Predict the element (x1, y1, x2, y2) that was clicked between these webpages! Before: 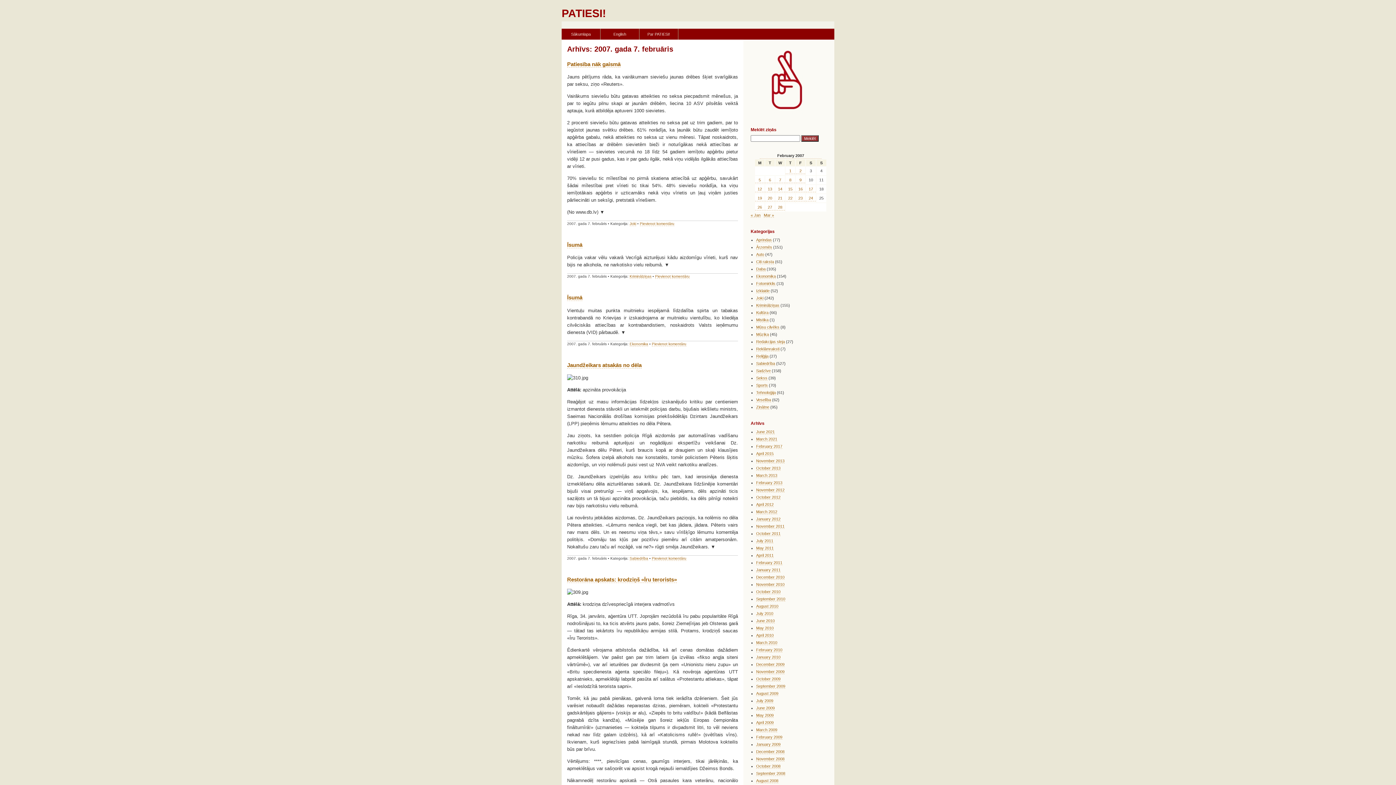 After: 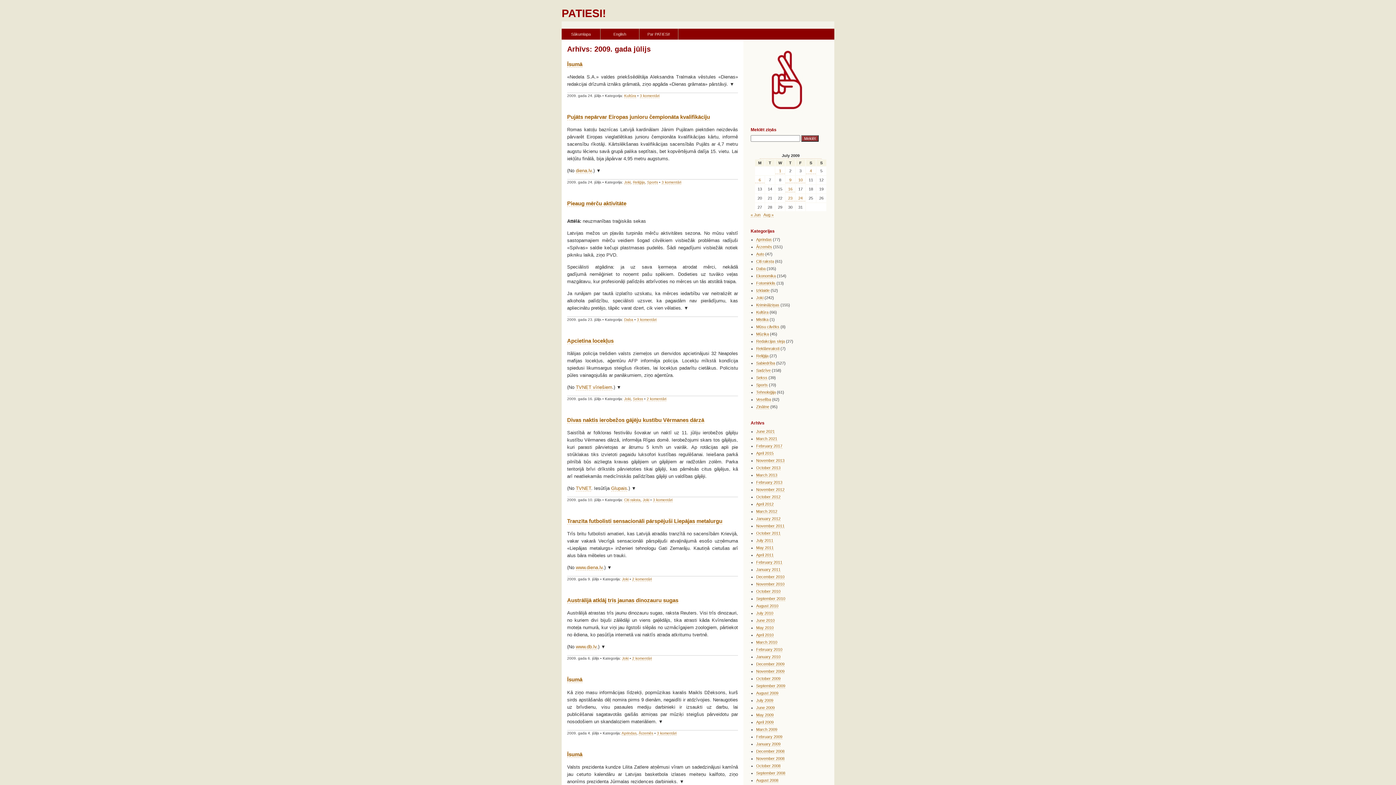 Action: label: July 2009 bbox: (756, 698, 773, 703)